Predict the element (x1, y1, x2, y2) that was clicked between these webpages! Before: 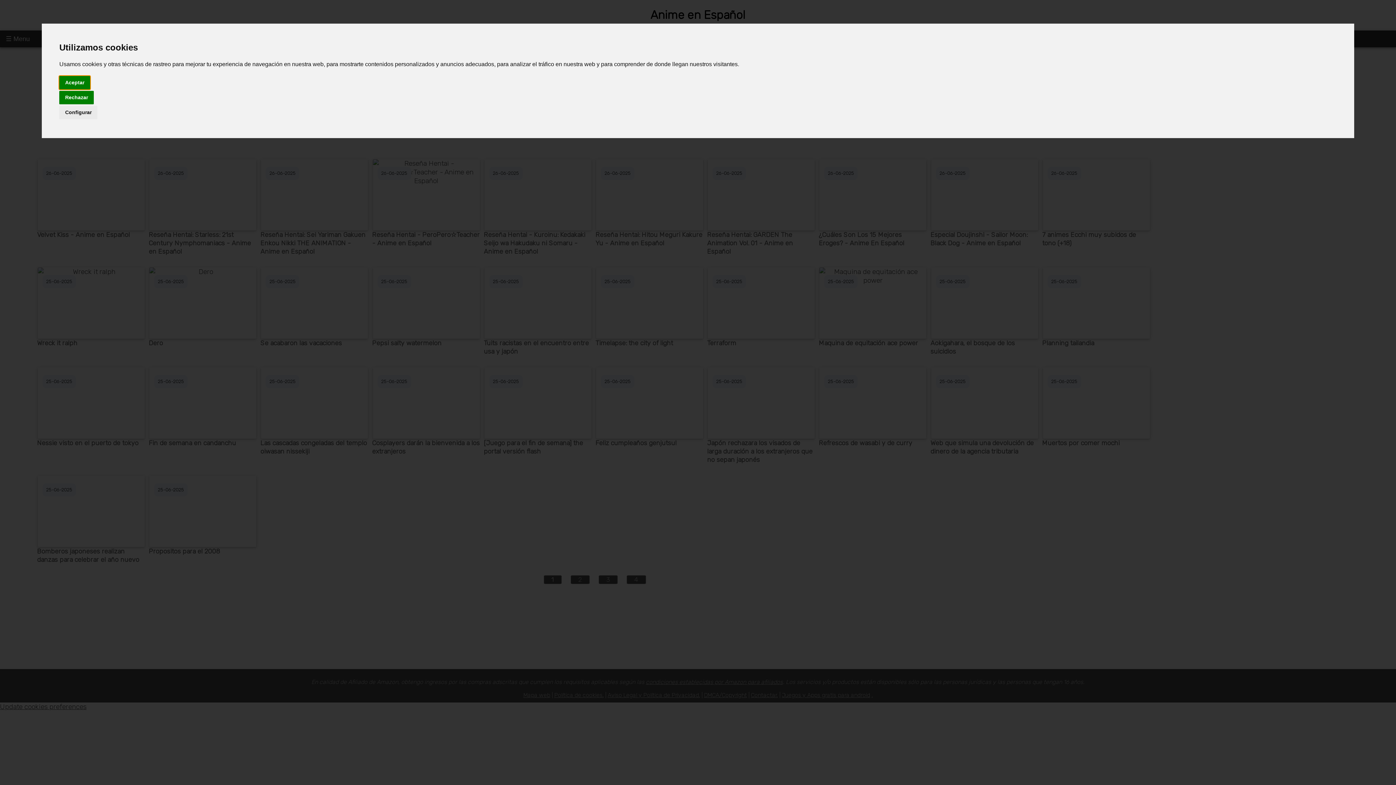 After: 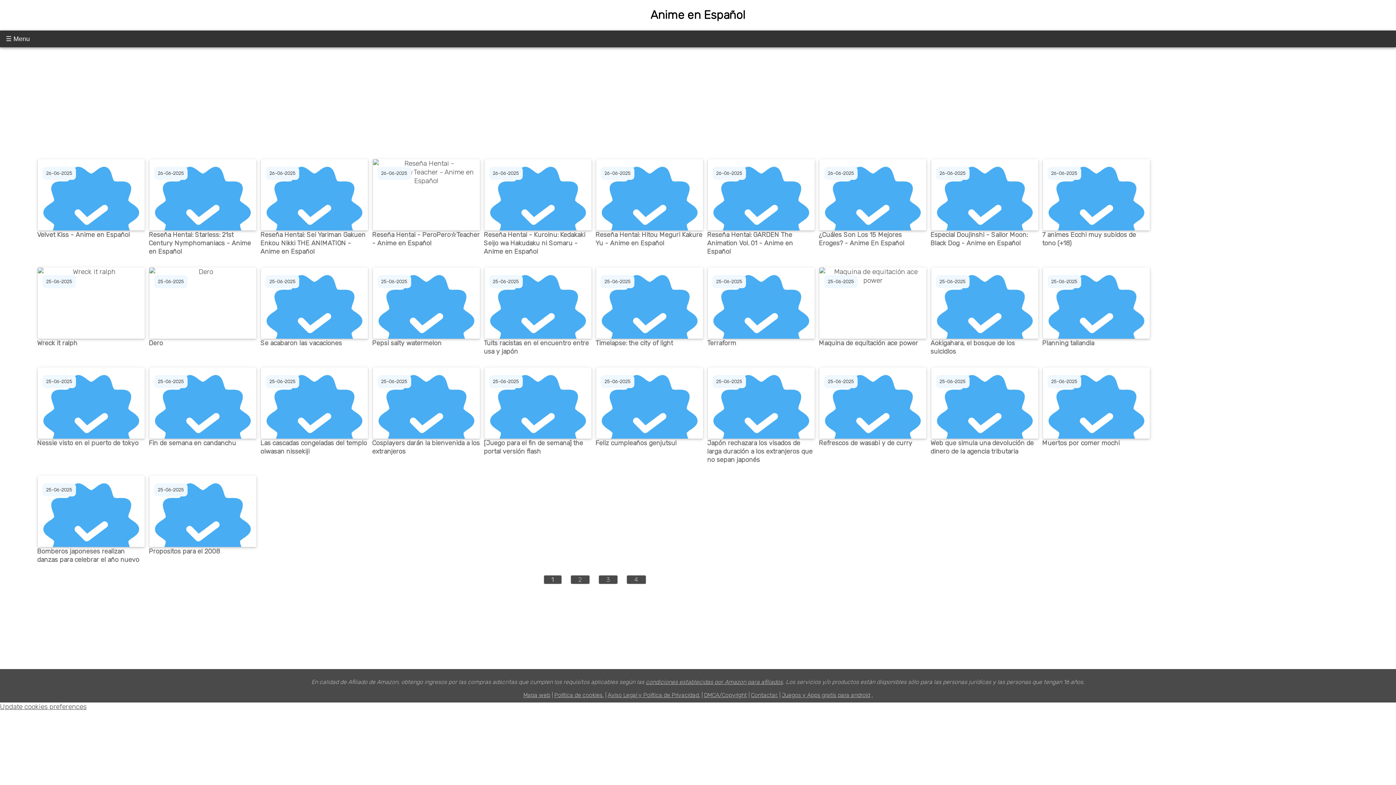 Action: bbox: (59, 90, 93, 104) label: Rechazar